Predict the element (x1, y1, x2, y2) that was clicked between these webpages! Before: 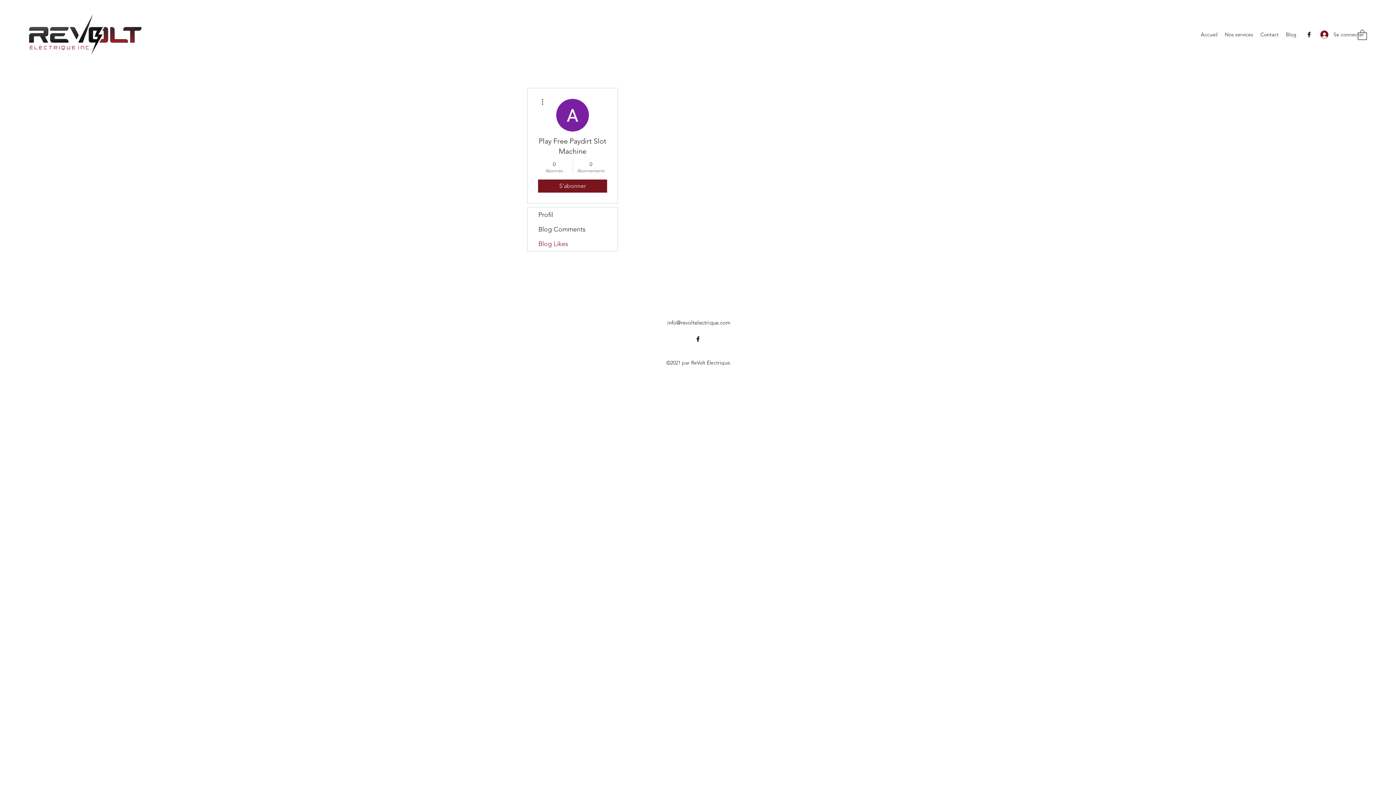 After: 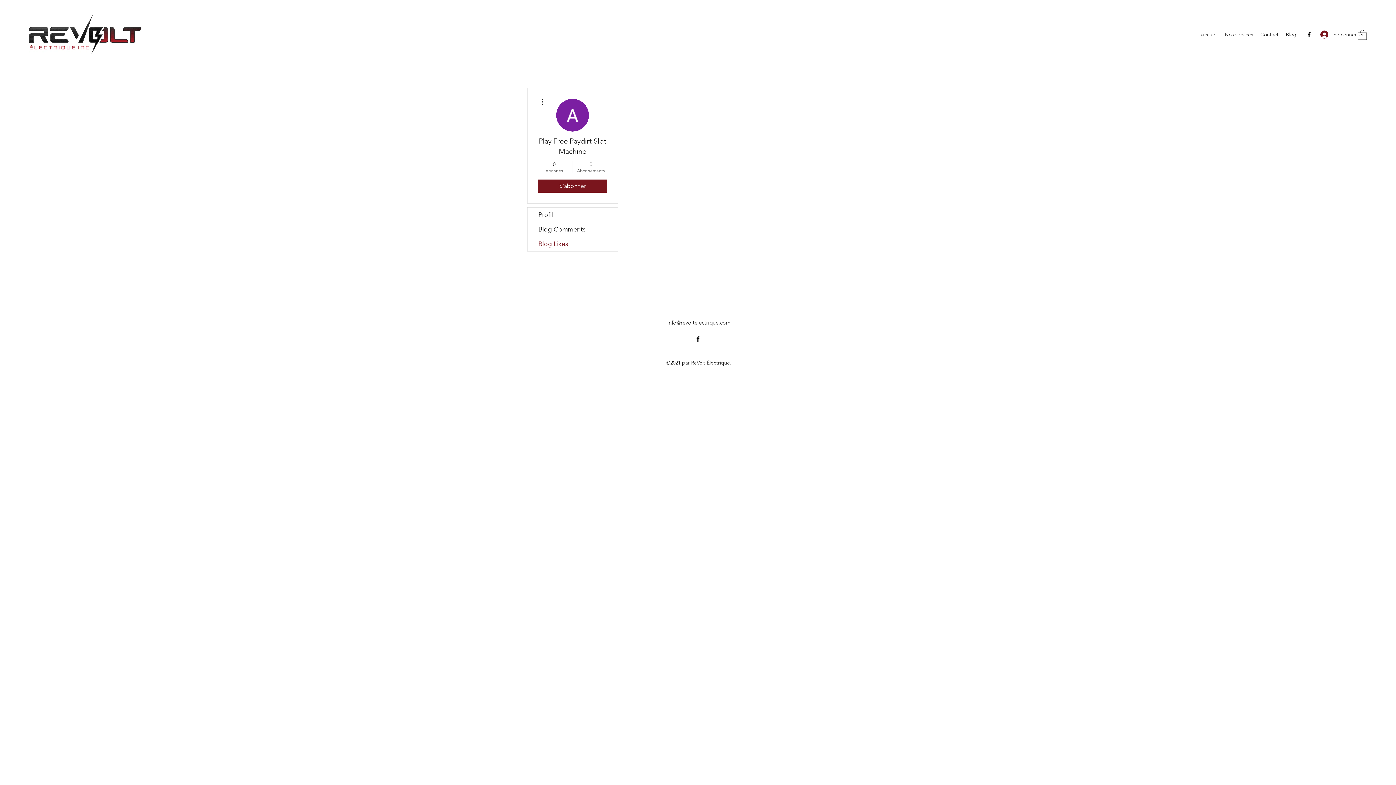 Action: label: info@revoltelectrique.com bbox: (667, 319, 730, 326)